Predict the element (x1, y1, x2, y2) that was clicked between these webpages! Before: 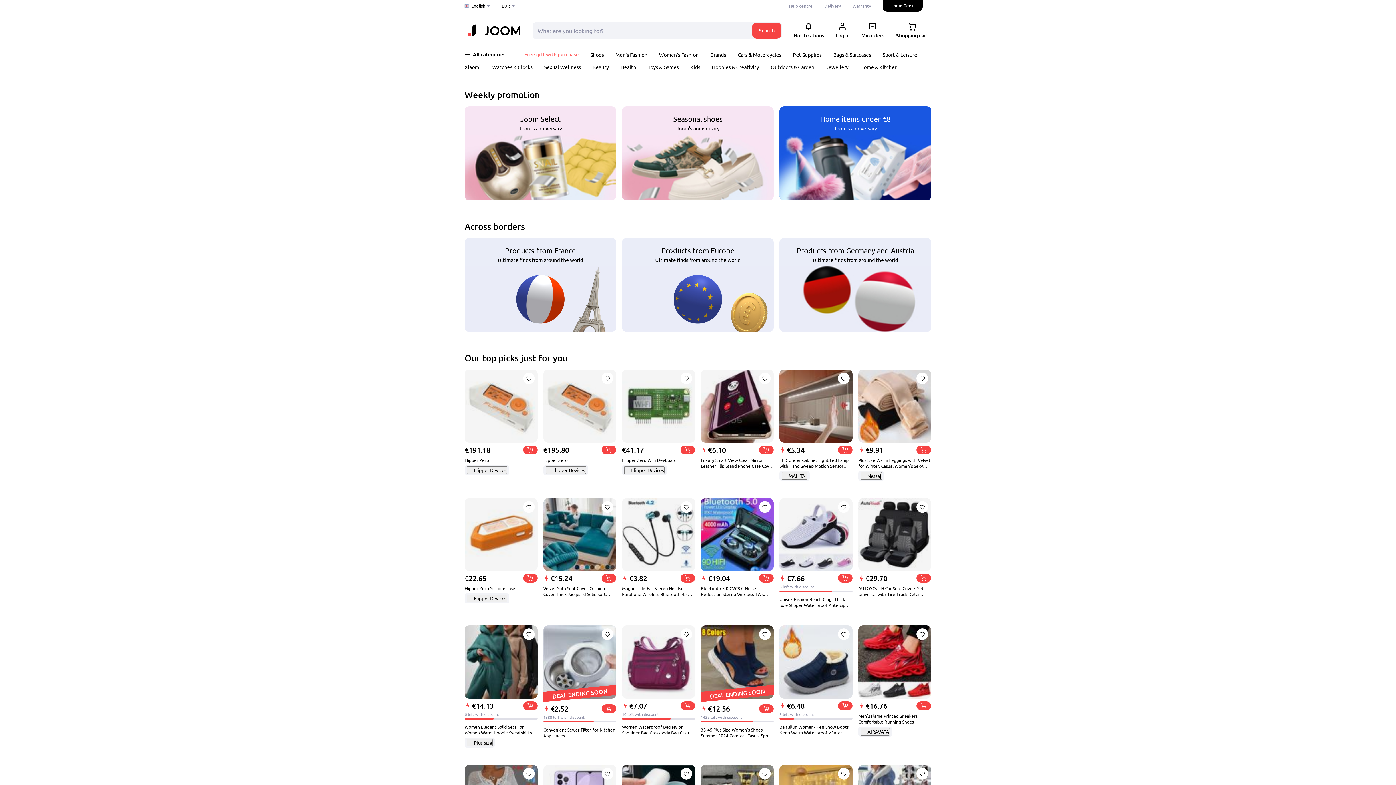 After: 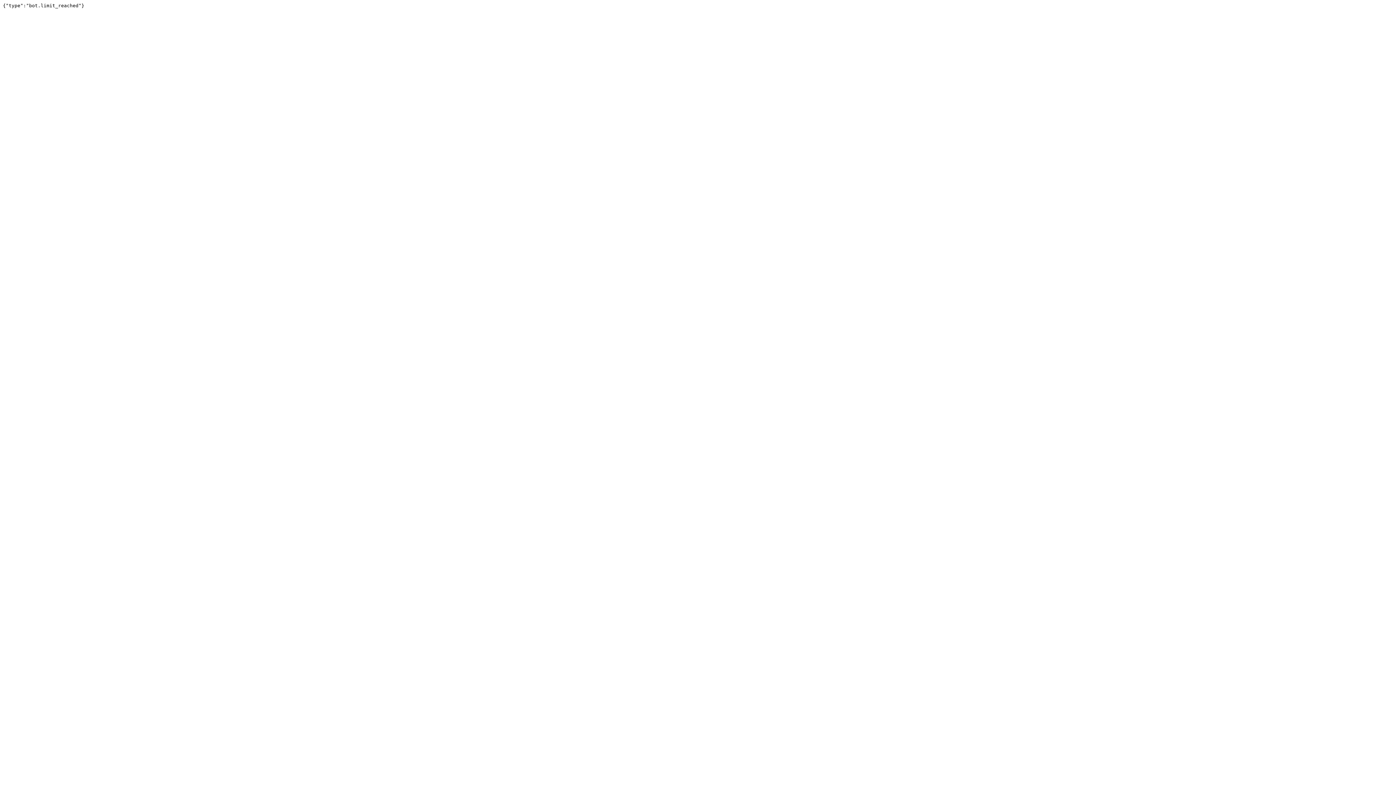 Action: bbox: (680, 445, 695, 454)